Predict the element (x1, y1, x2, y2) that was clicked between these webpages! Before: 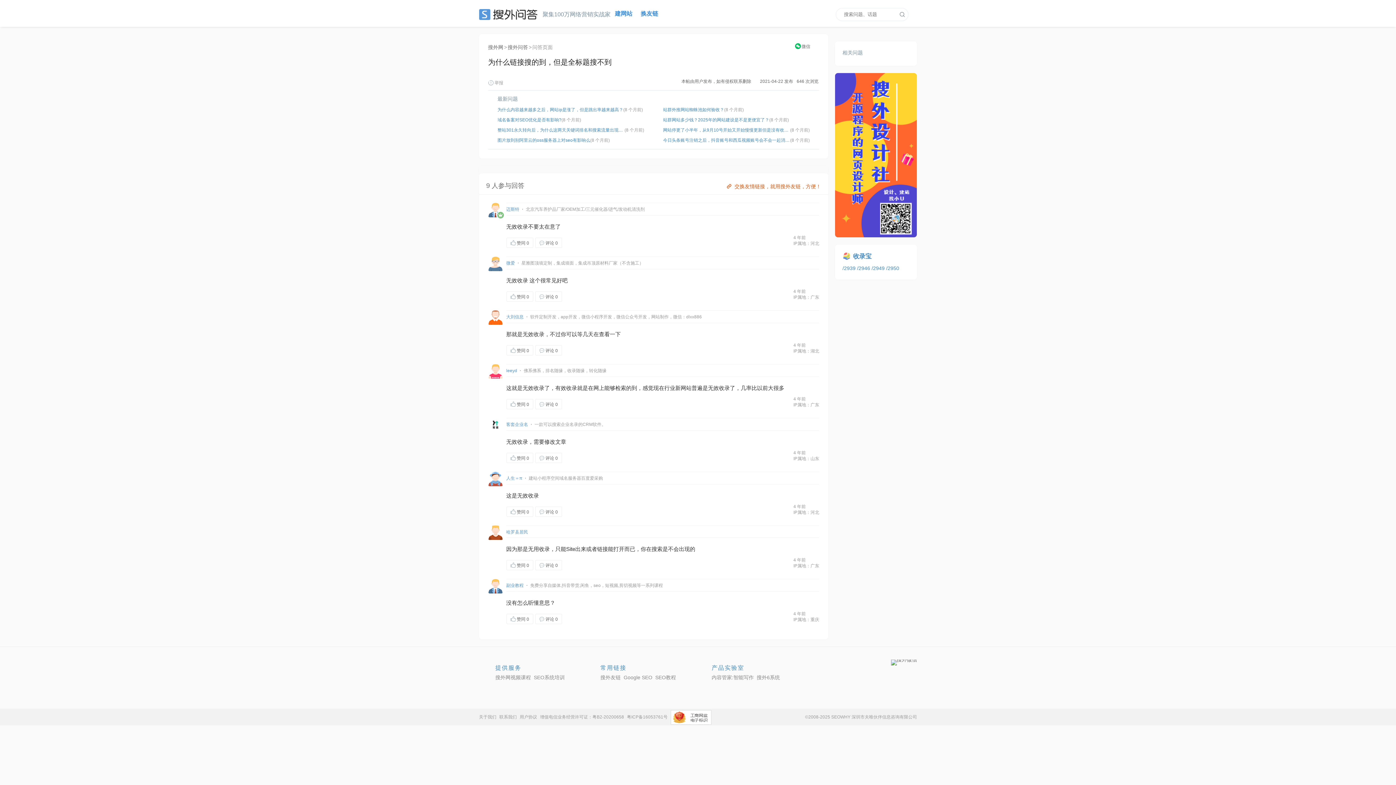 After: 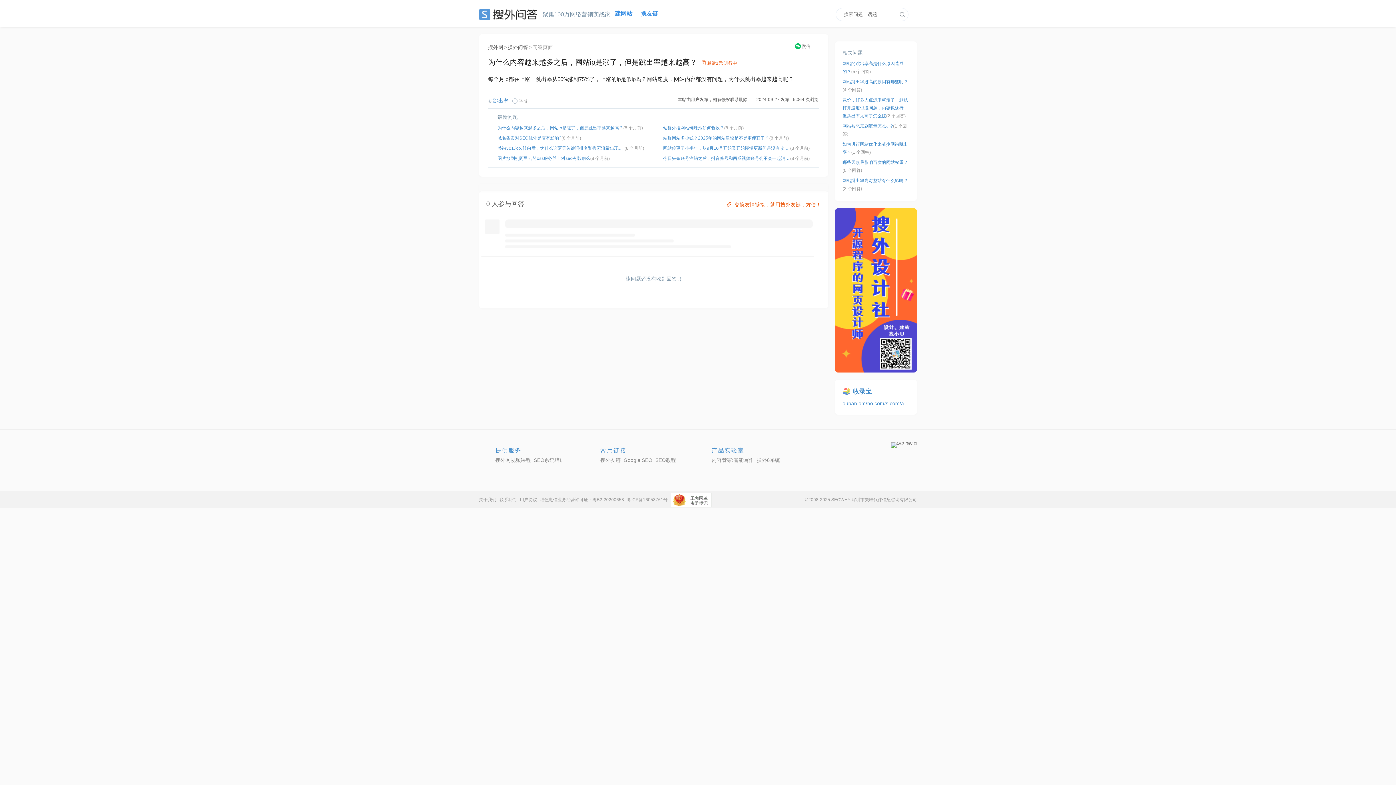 Action: bbox: (497, 105, 623, 113) label: 为什么内容越来越多之后，网站ip是涨了，但是跳出率越来越高？